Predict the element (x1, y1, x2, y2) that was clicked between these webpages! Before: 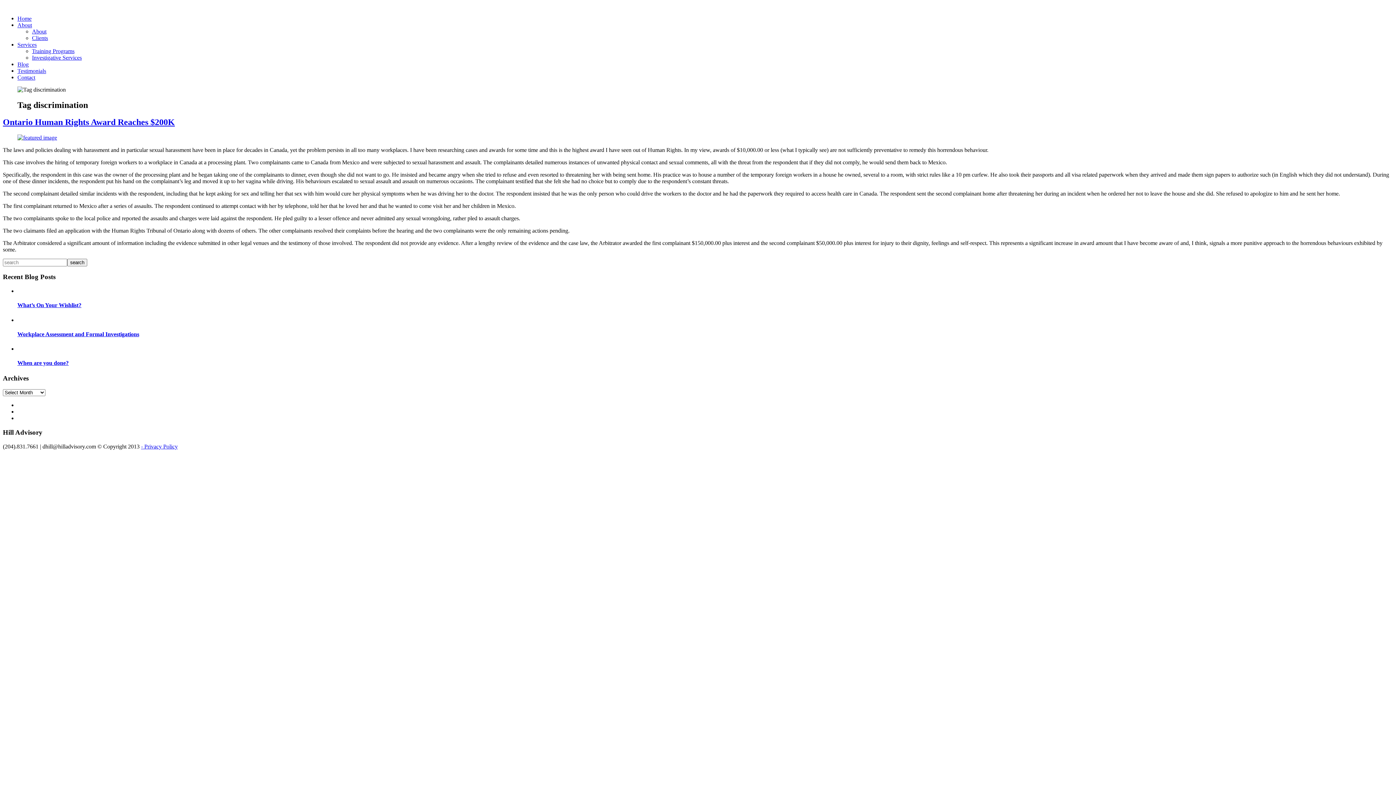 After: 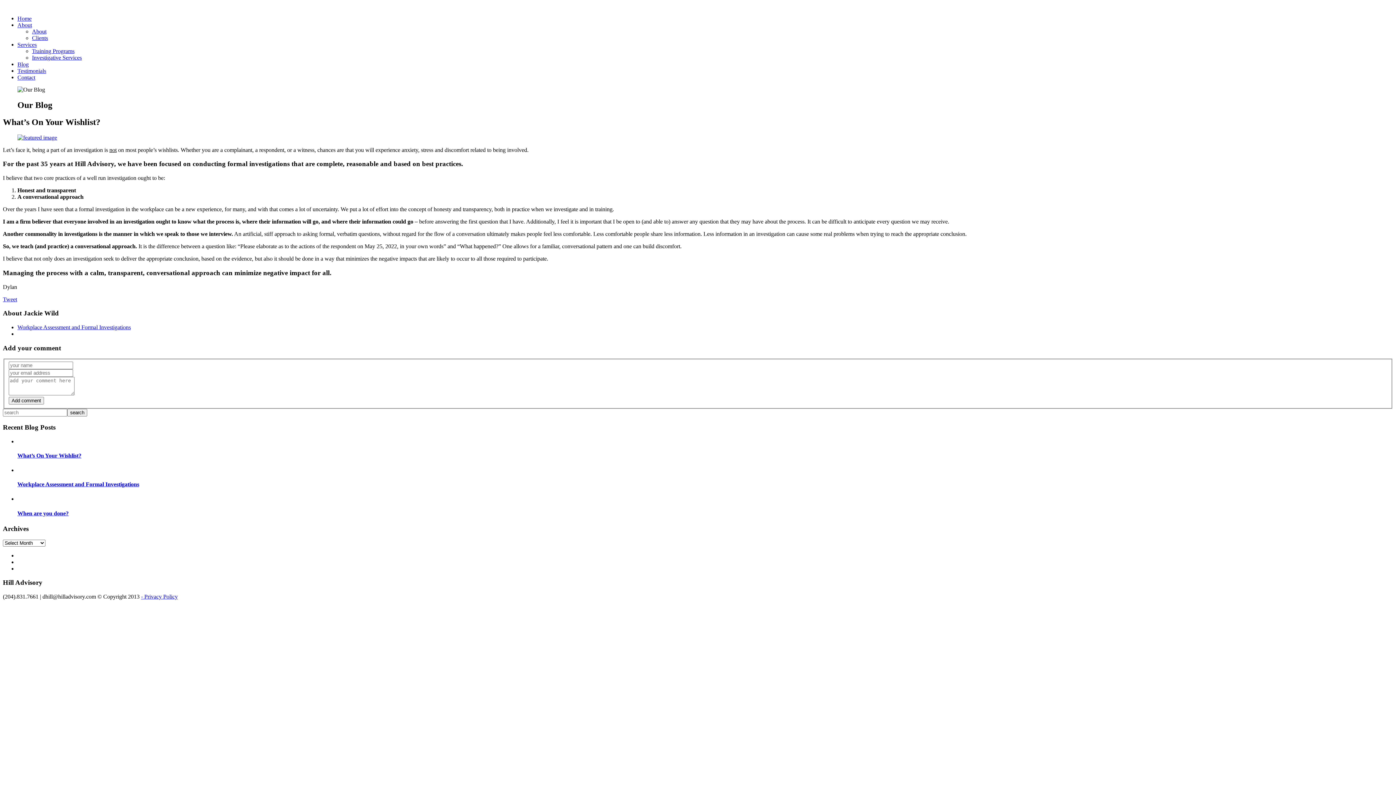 Action: label: What’s On Your Wishlist? bbox: (17, 302, 81, 308)